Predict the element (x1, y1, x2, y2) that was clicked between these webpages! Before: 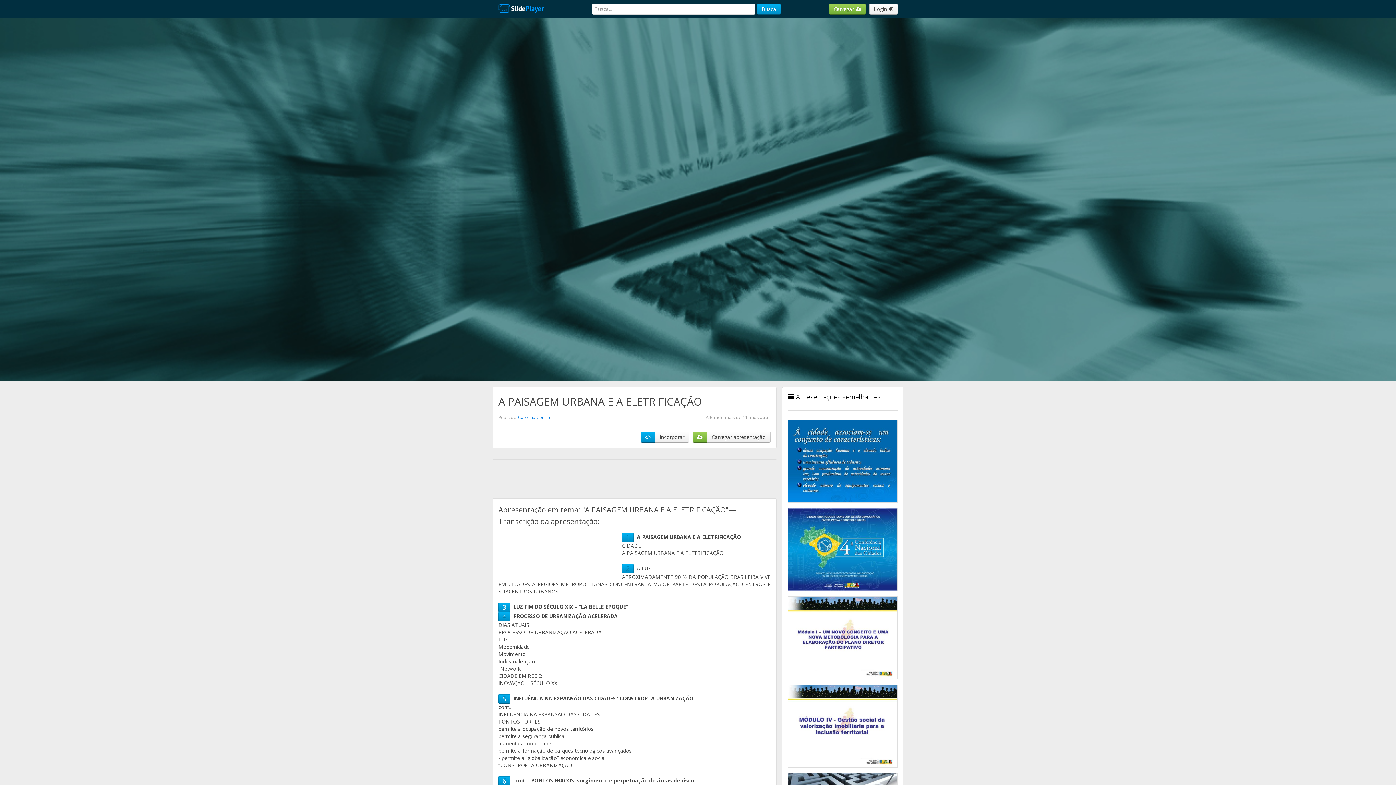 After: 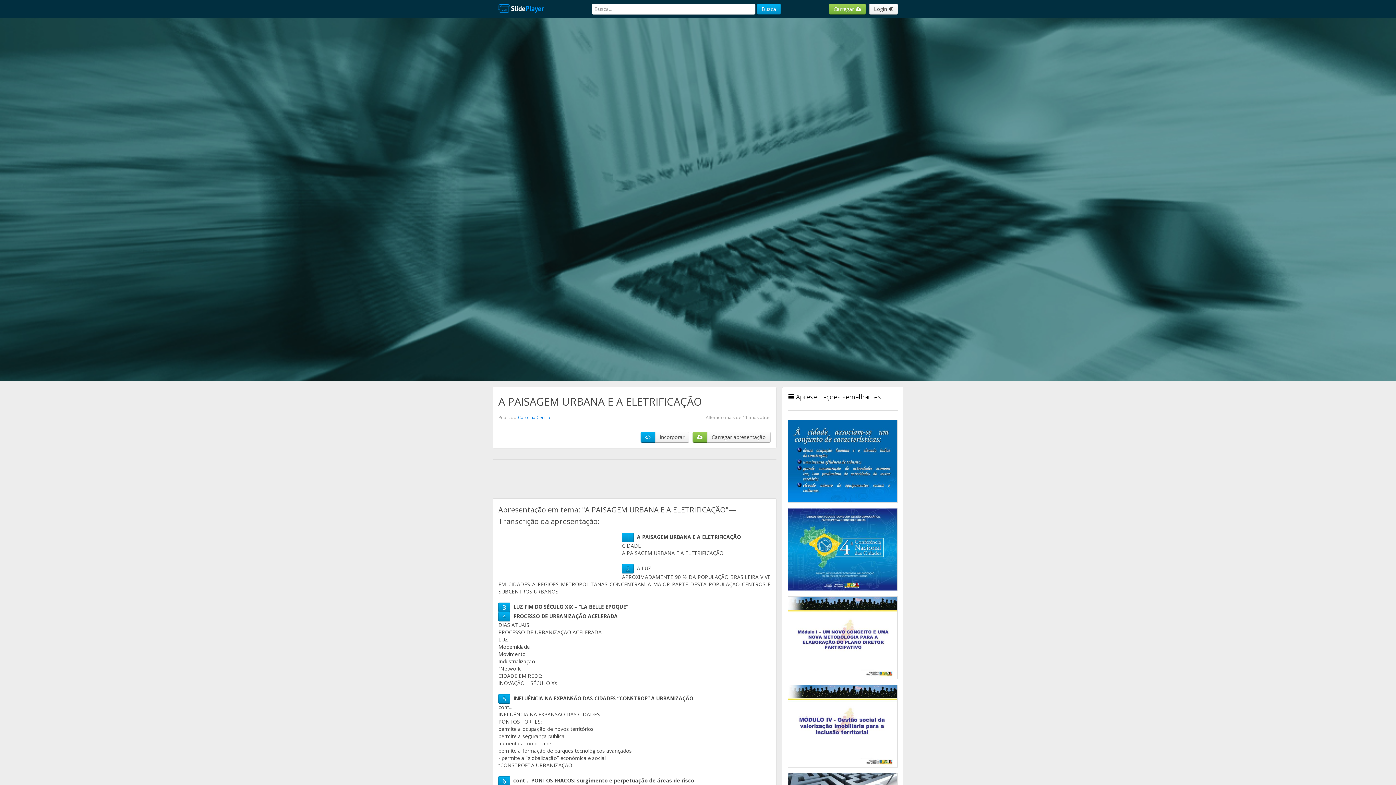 Action: bbox: (626, 564, 629, 573) label: 2